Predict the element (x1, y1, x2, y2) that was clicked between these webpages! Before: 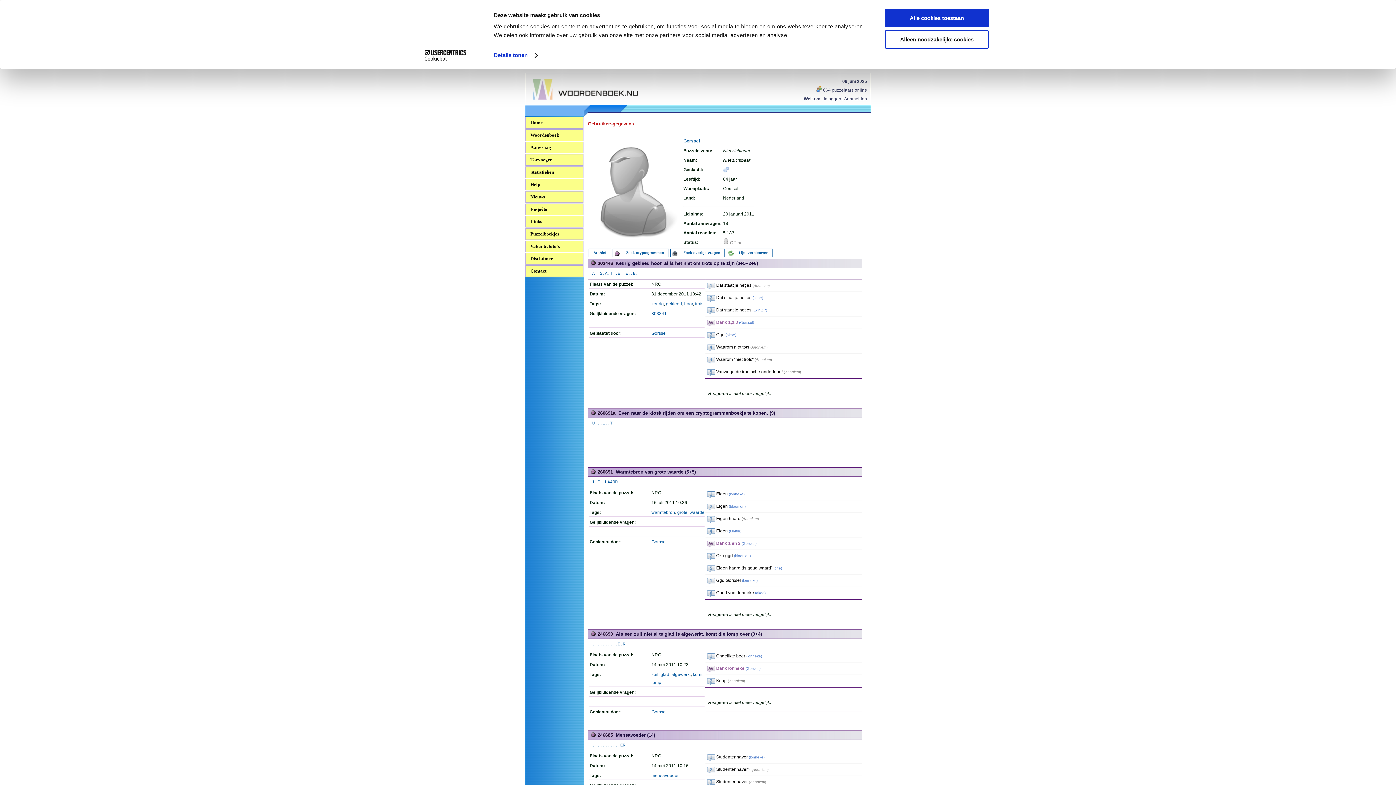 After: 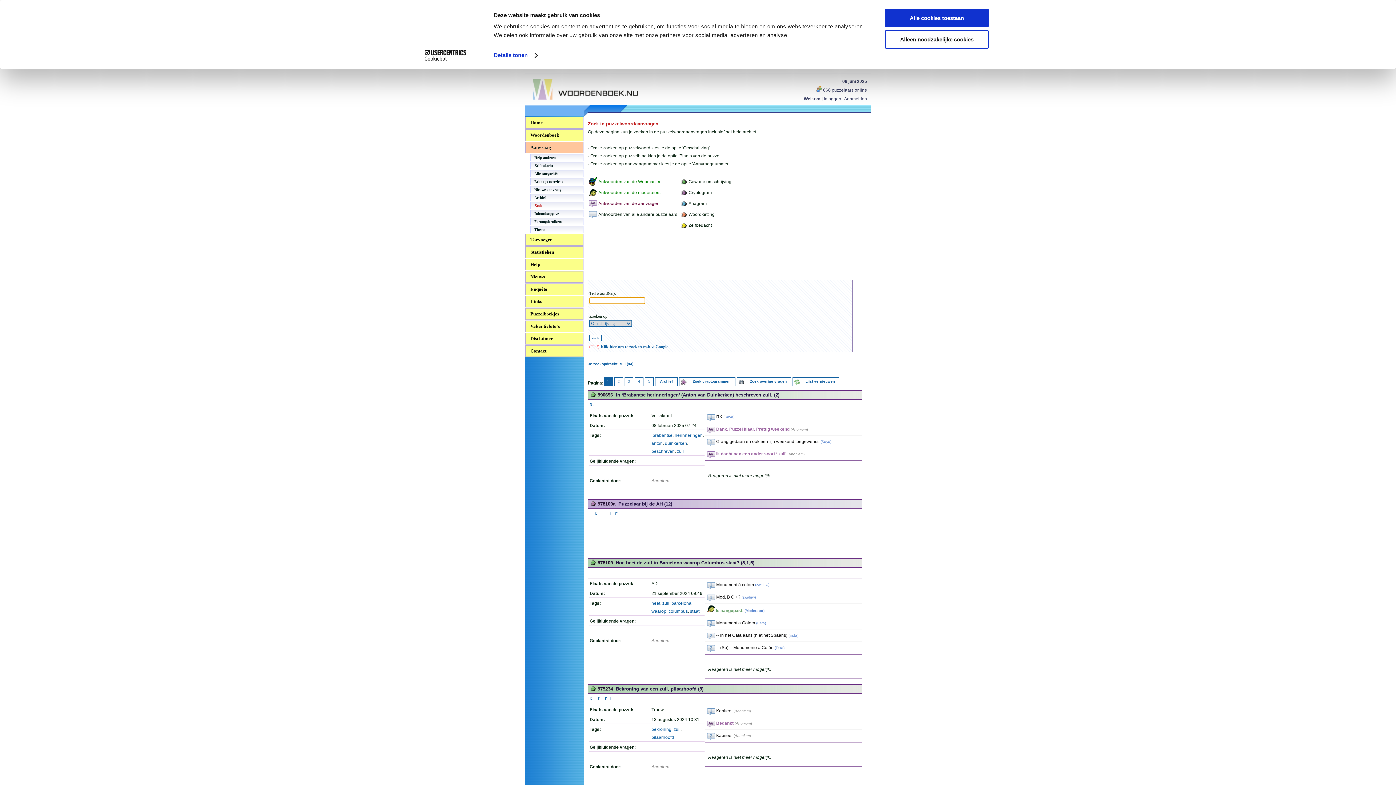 Action: label: zuil bbox: (651, 672, 658, 677)